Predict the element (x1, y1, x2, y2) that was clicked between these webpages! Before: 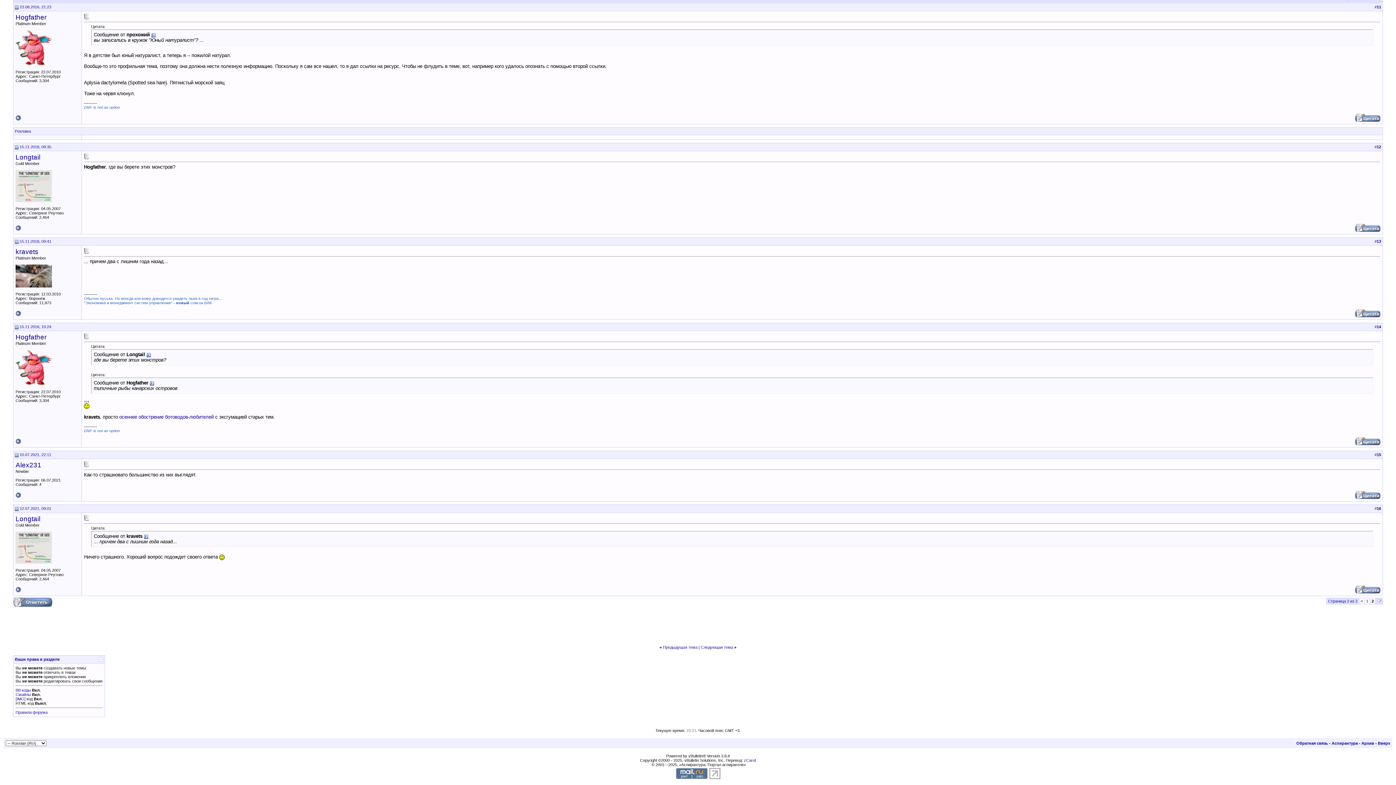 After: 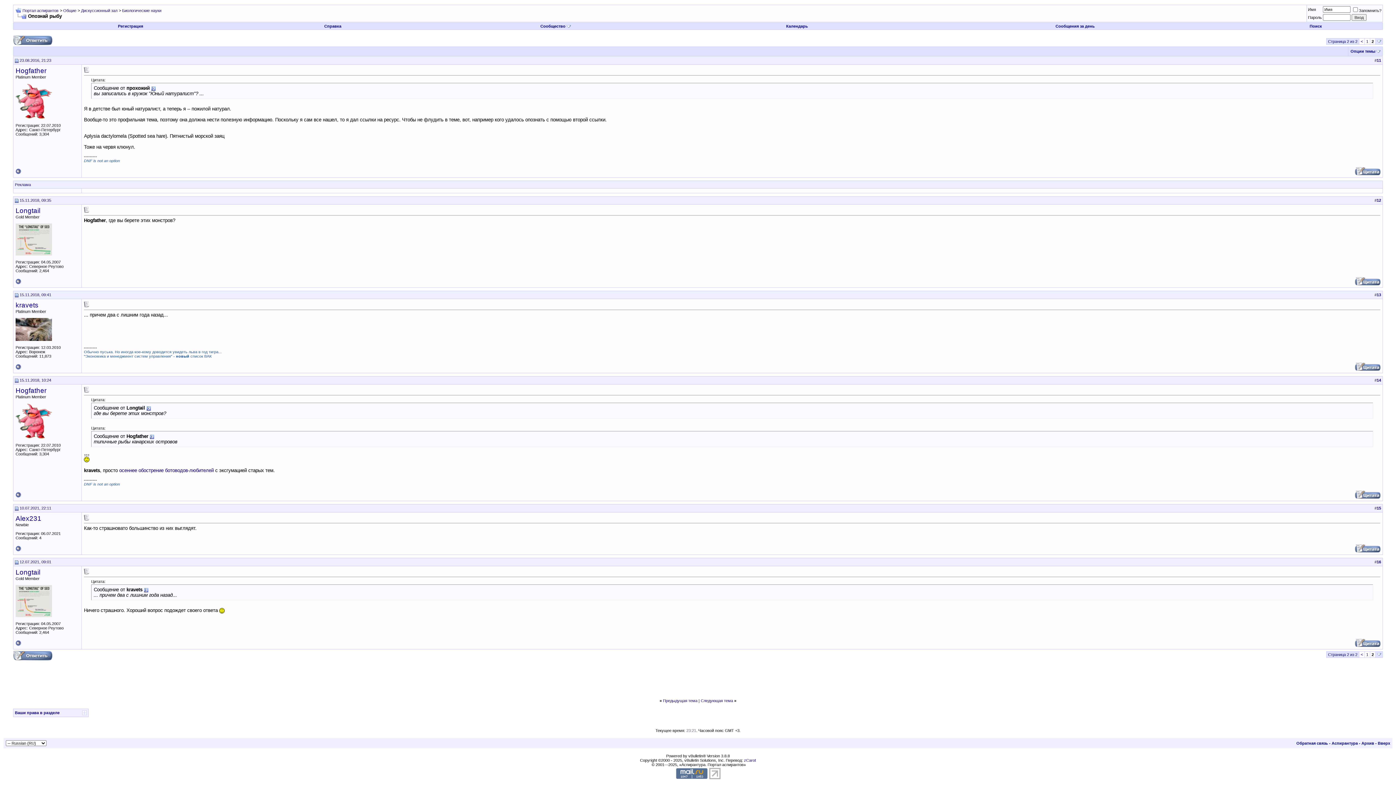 Action: bbox: (98, 657, 103, 662)